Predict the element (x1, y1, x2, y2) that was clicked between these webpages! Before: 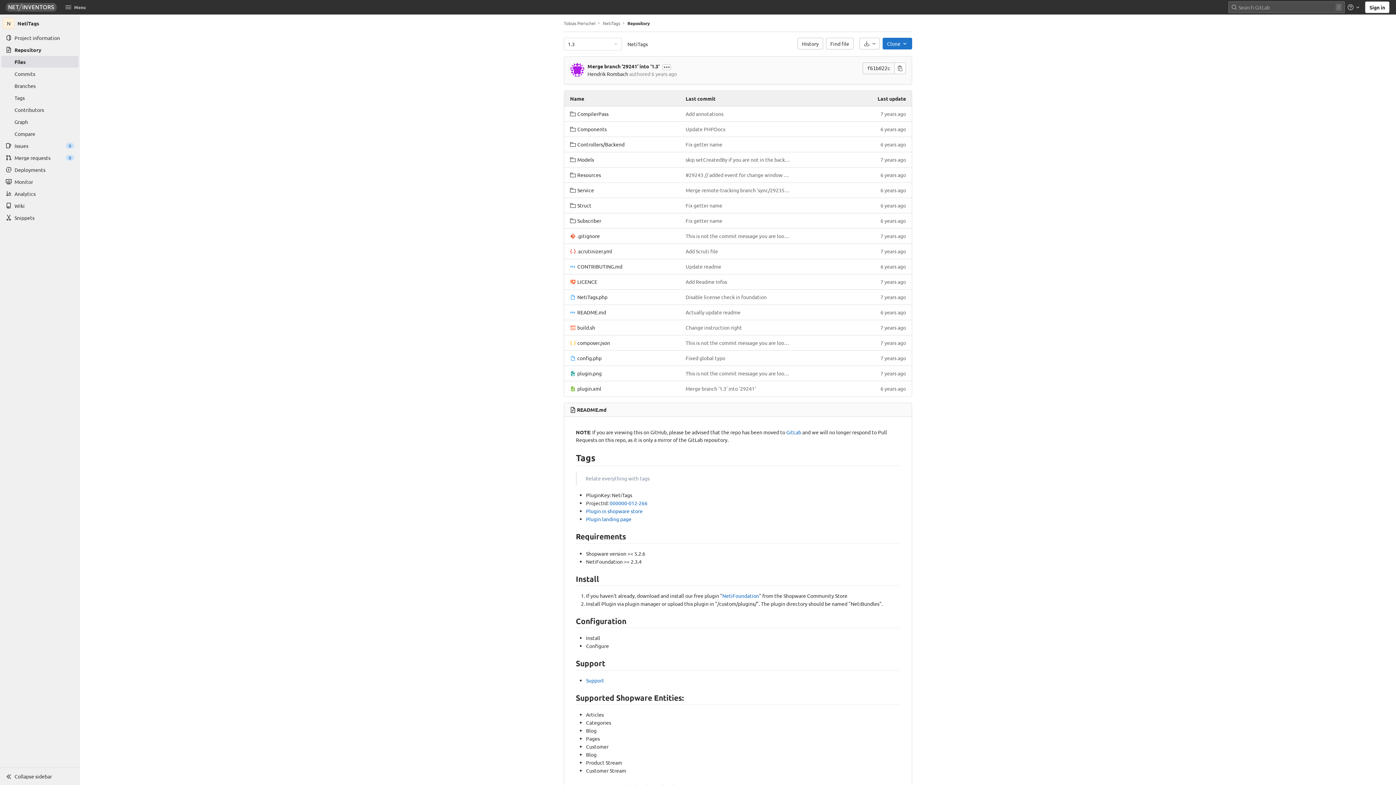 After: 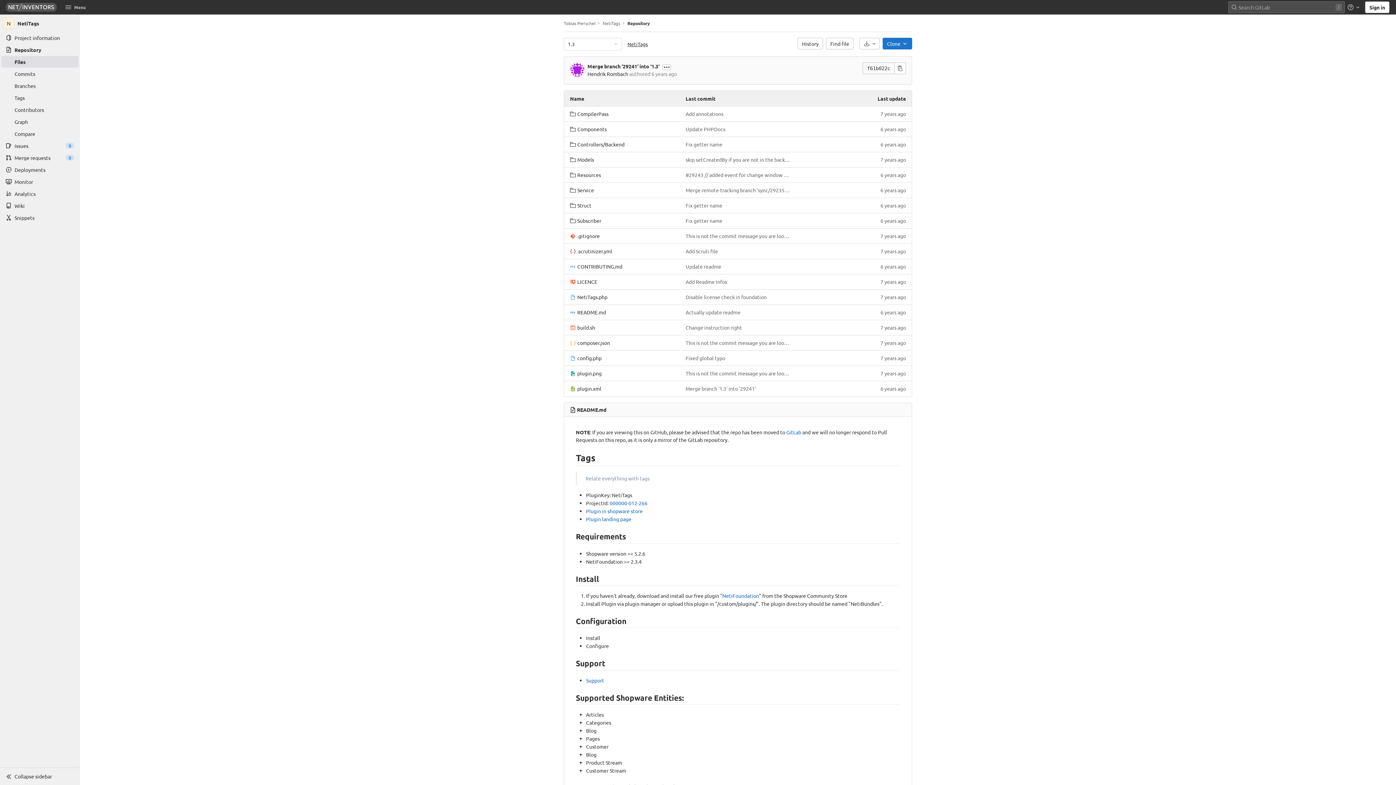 Action: label: NetiTags bbox: (627, 37, 648, 50)